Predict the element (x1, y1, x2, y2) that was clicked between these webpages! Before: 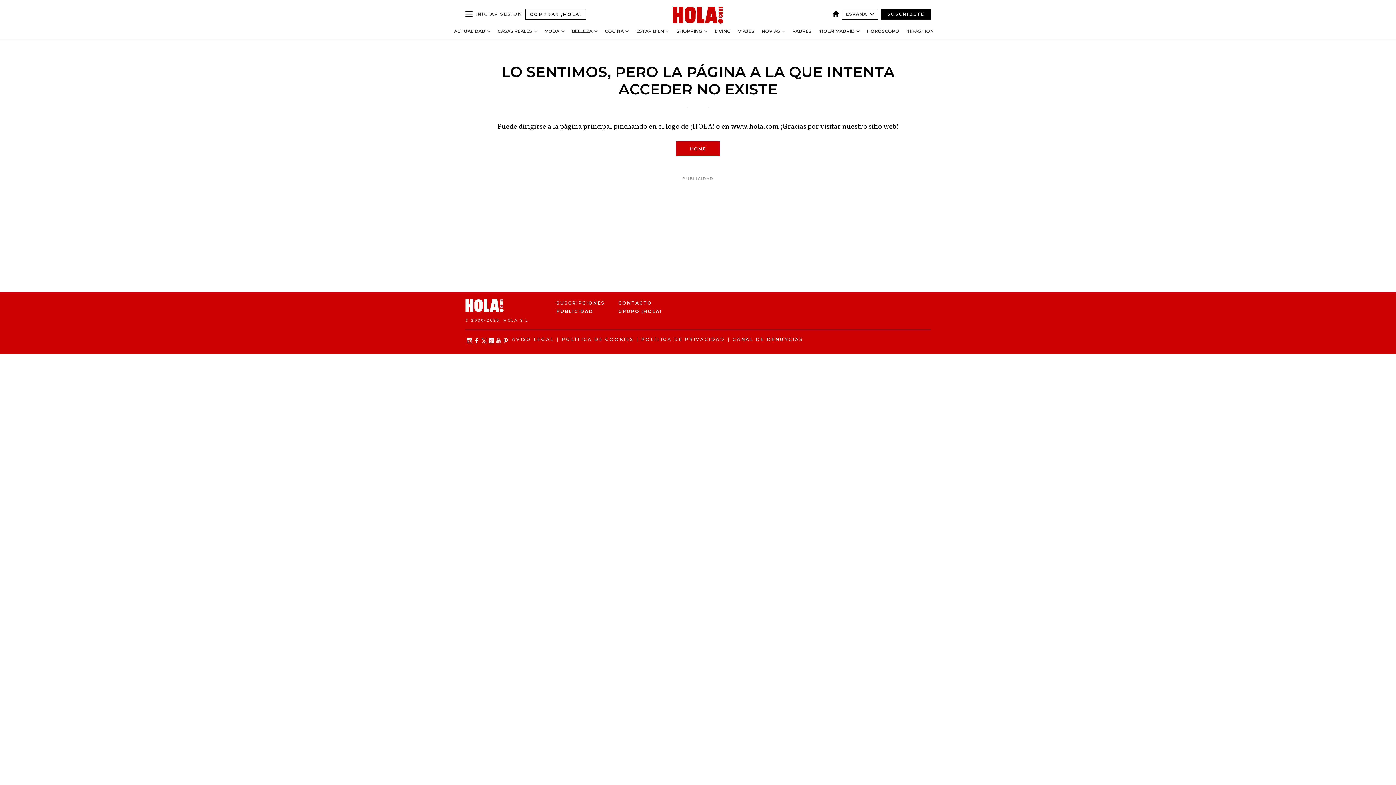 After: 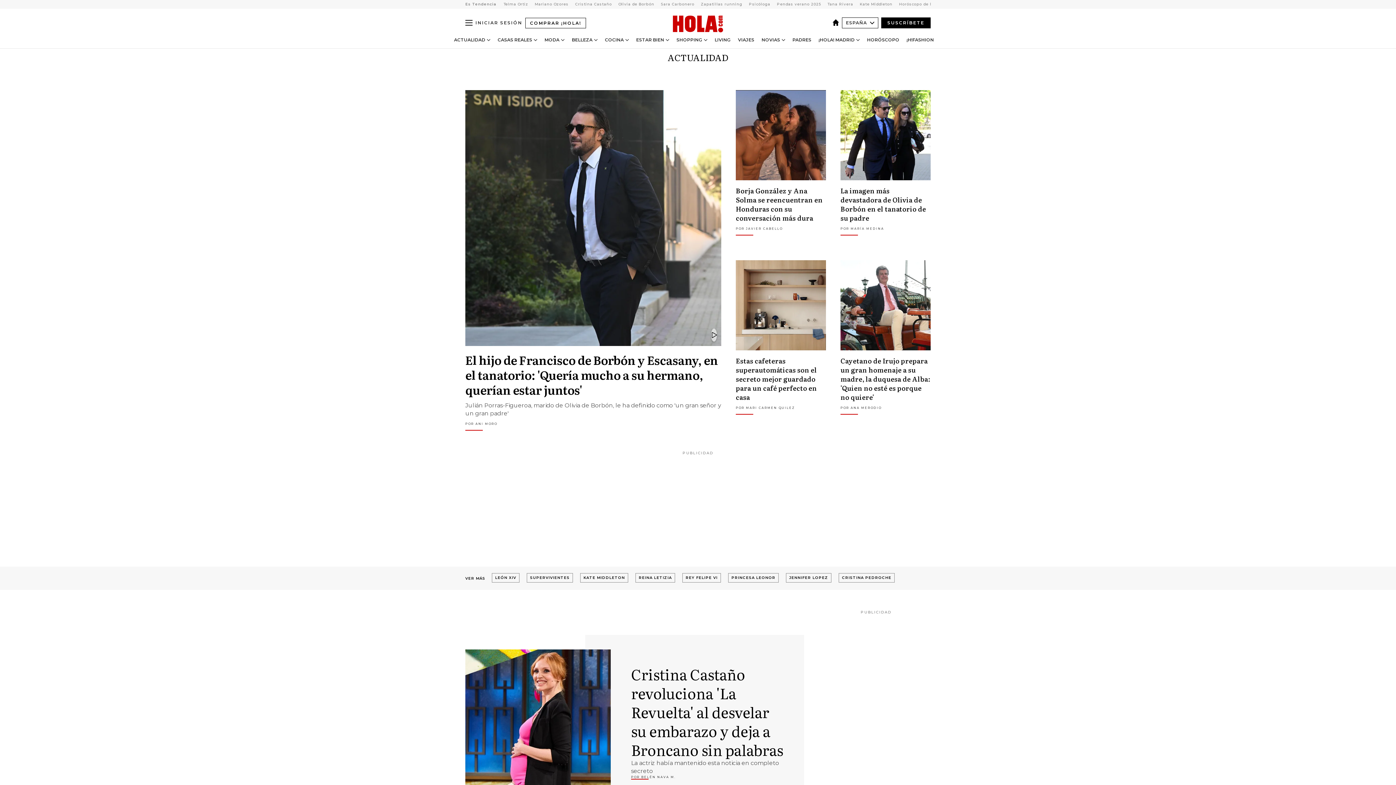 Action: label: ACTUALIDAD bbox: (454, 28, 485, 33)